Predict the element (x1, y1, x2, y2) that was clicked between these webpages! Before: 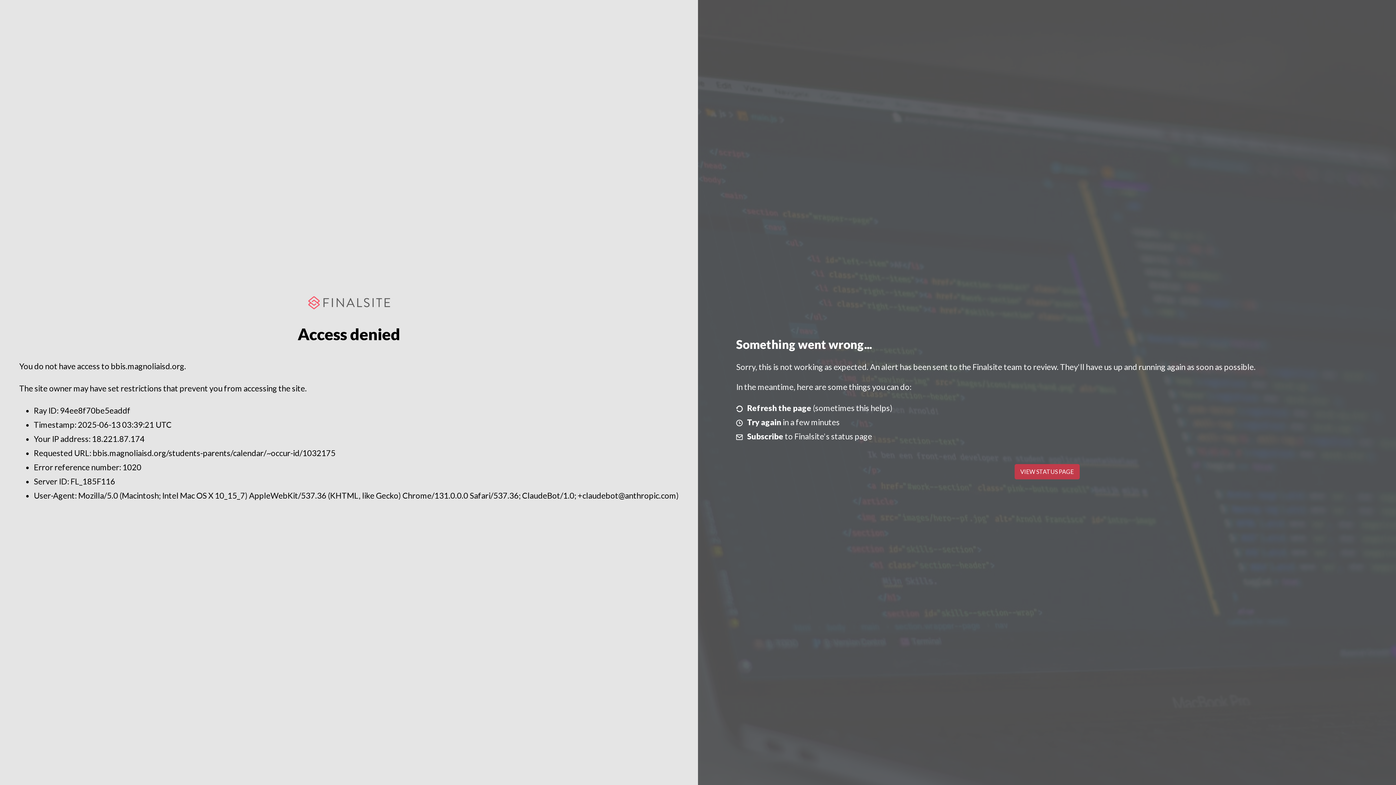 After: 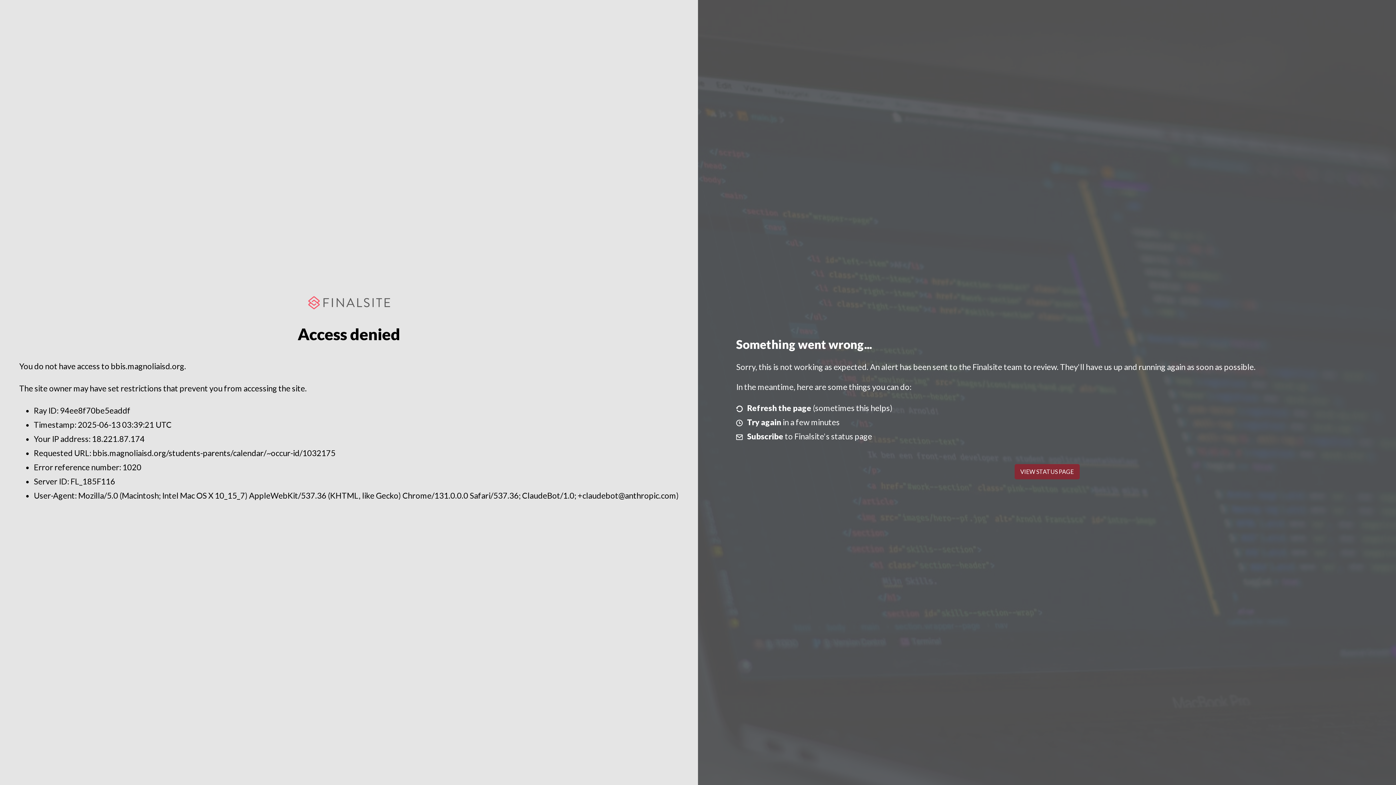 Action: label: VIEW STATUS PAGE bbox: (1014, 464, 1079, 479)